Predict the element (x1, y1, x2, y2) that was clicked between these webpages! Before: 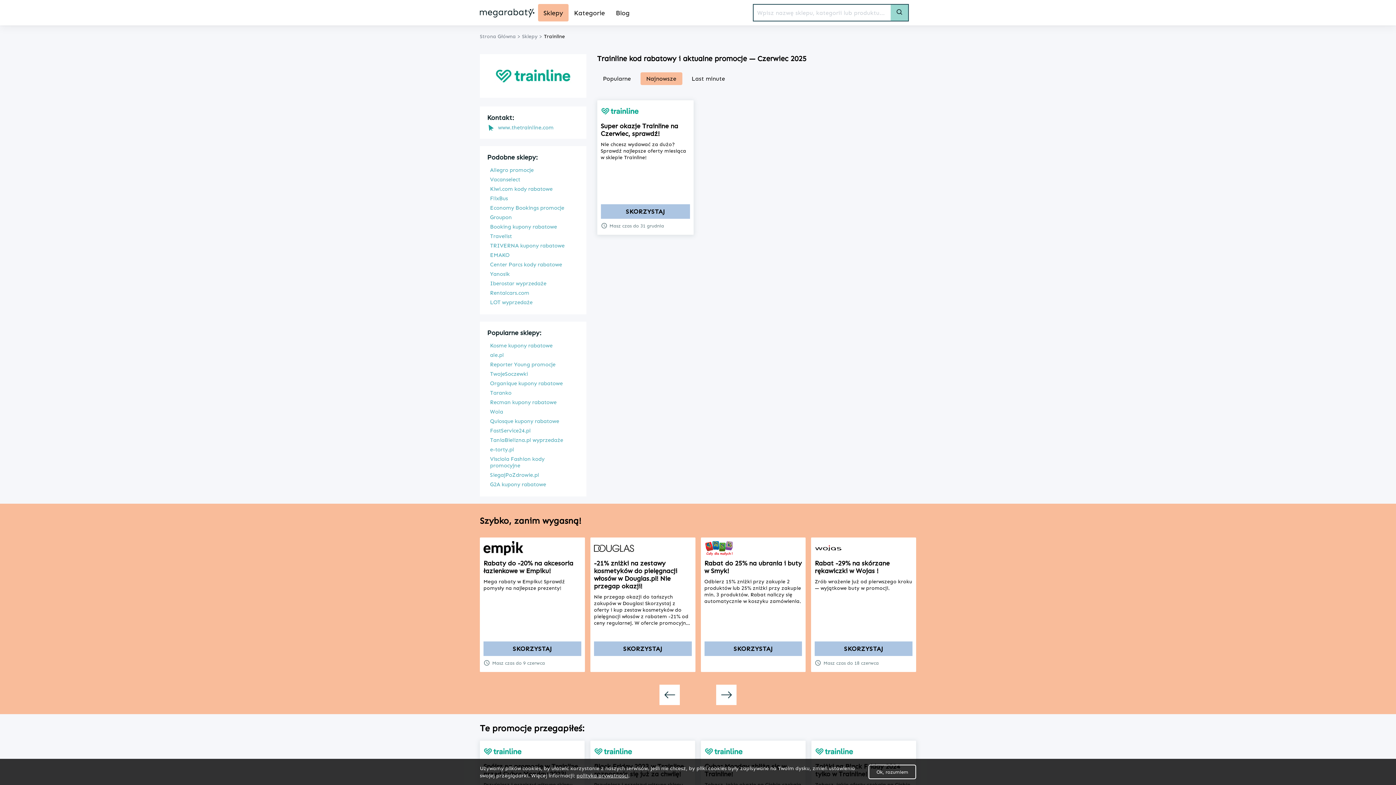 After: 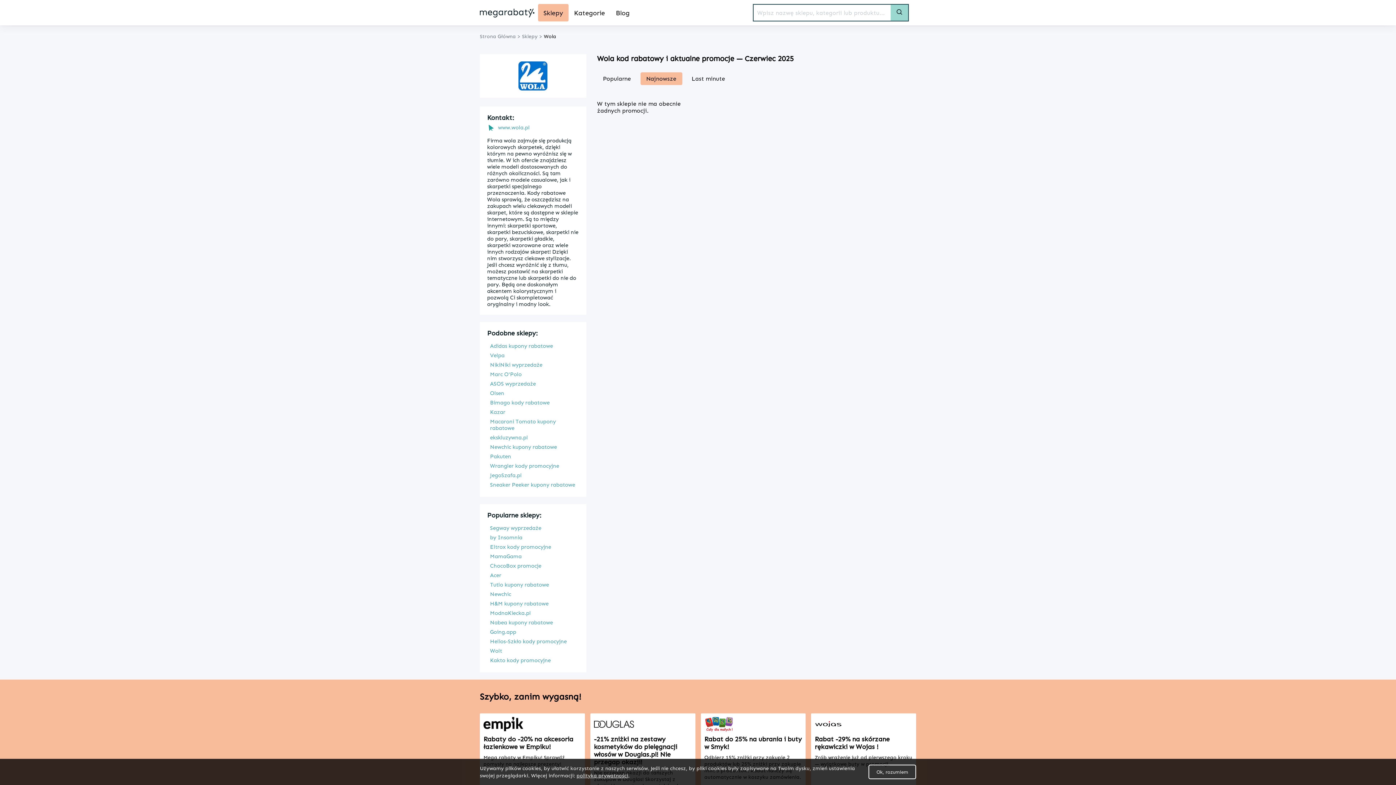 Action: label: Wola bbox: (487, 407, 579, 416)